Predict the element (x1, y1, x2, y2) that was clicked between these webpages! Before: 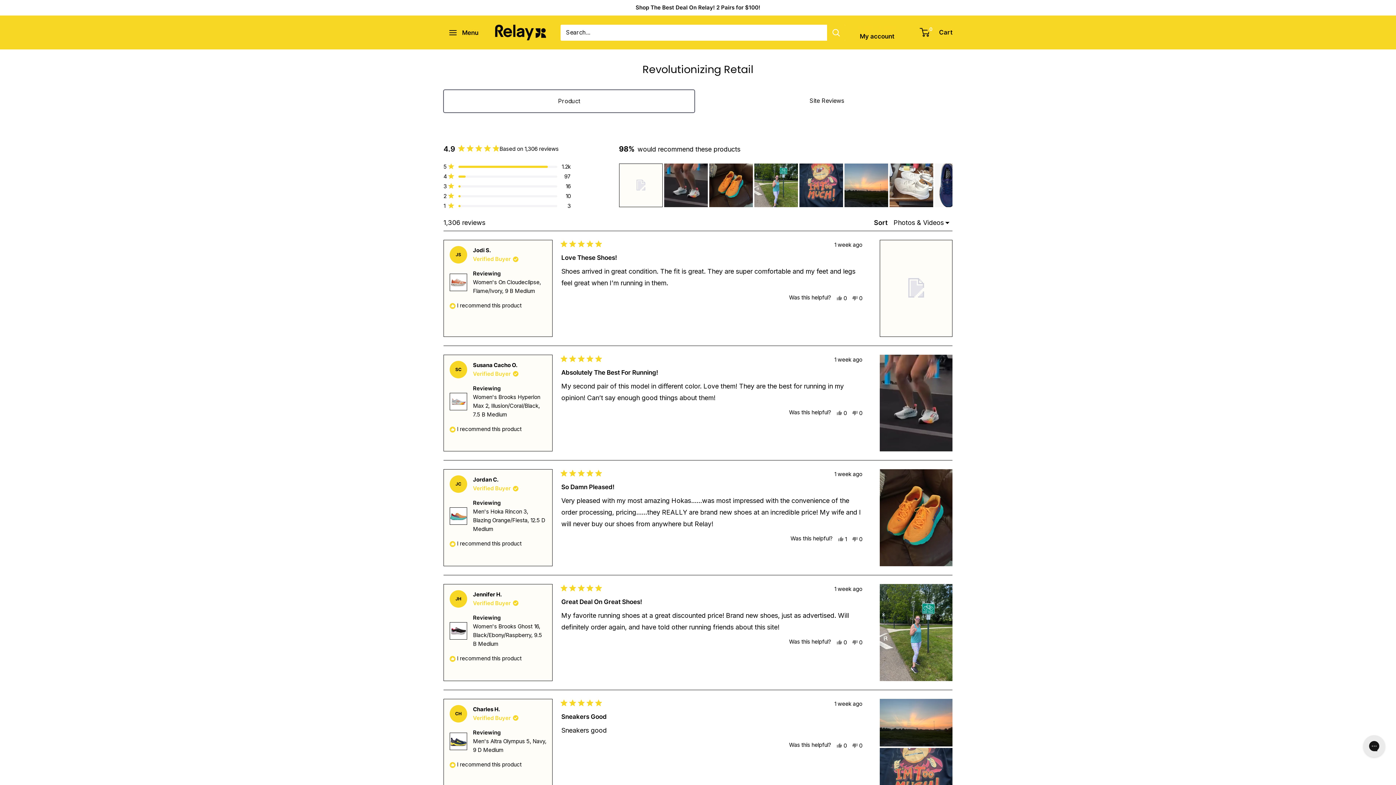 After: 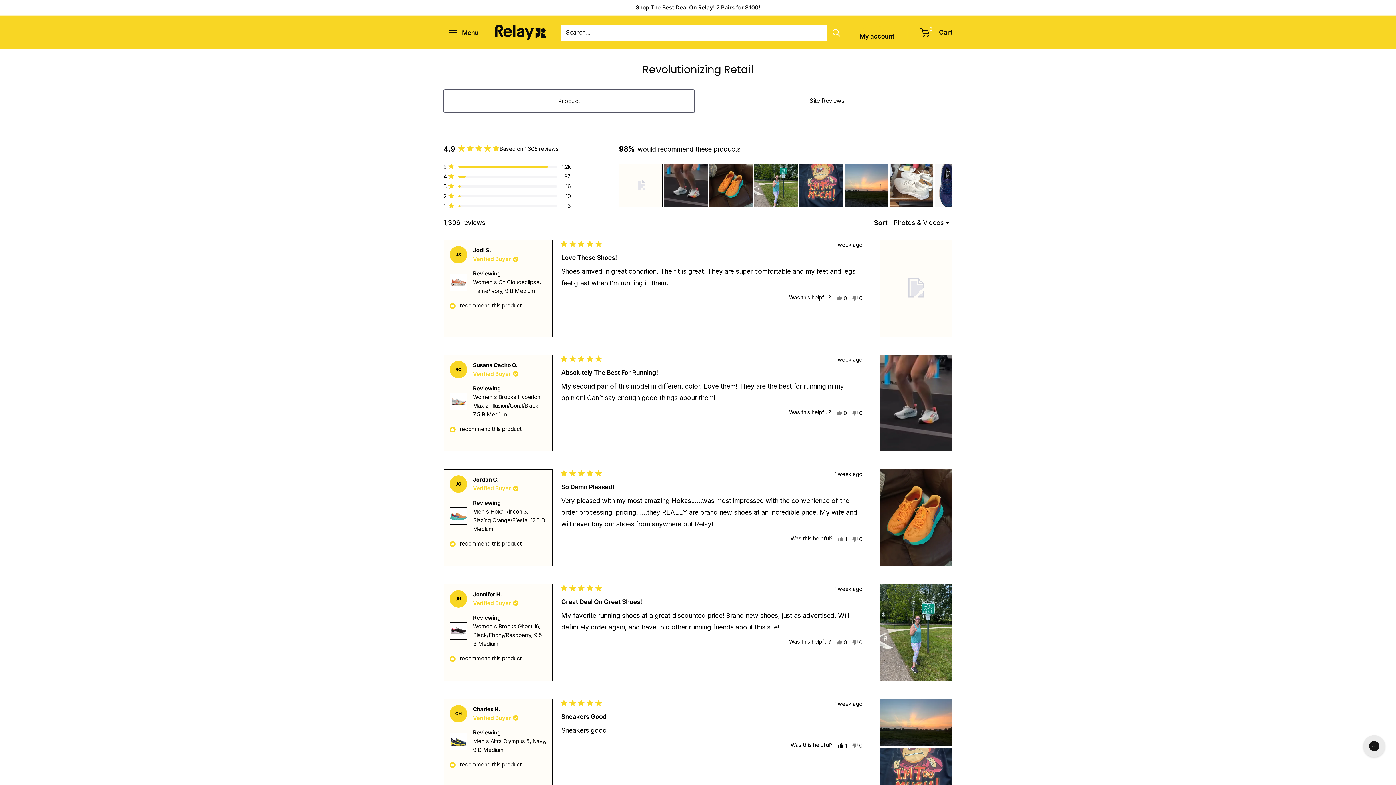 Action: bbox: (836, 742, 847, 748) label: Yes, this review was helpful
0
people voted yes